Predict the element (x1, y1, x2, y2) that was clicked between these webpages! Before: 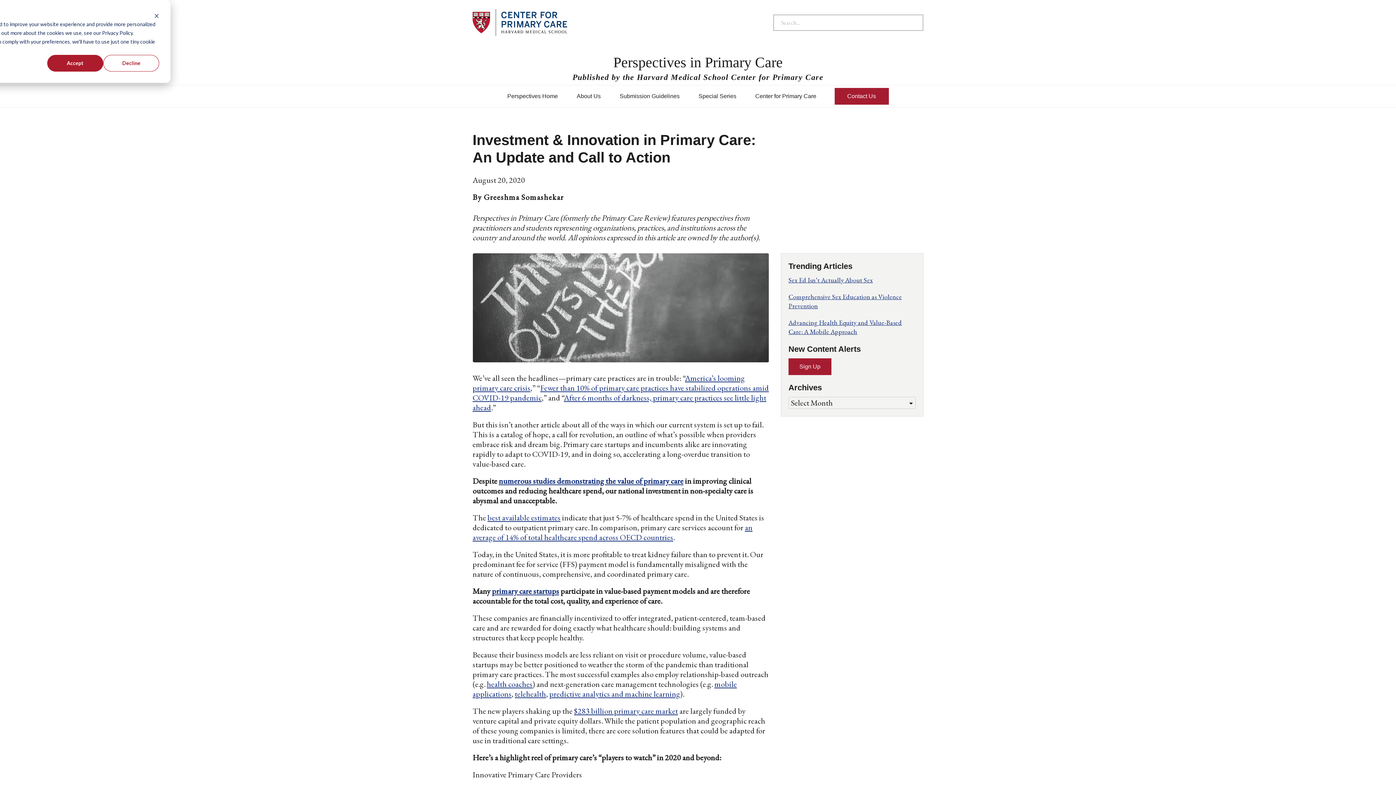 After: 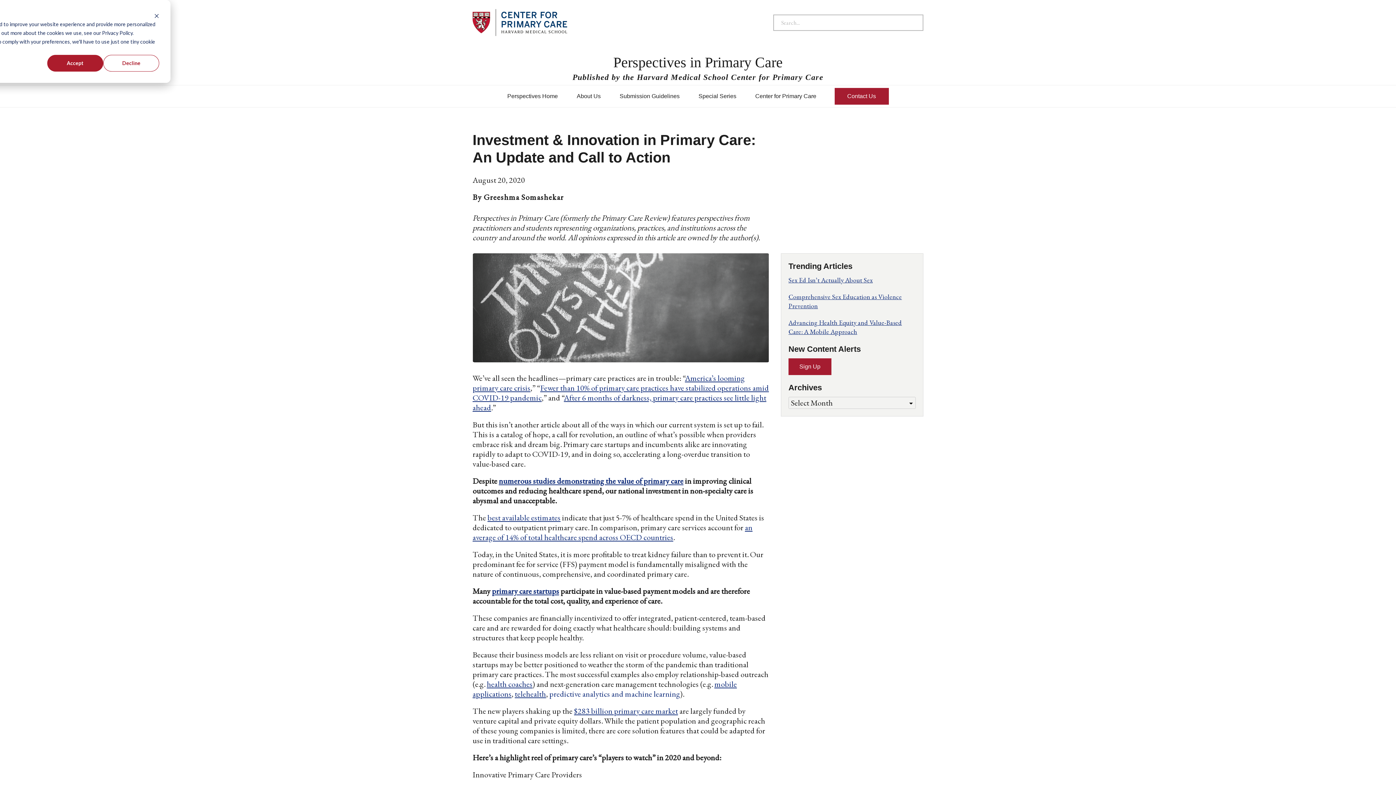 Action: label: predictive analytics and machine learning bbox: (549, 689, 680, 699)